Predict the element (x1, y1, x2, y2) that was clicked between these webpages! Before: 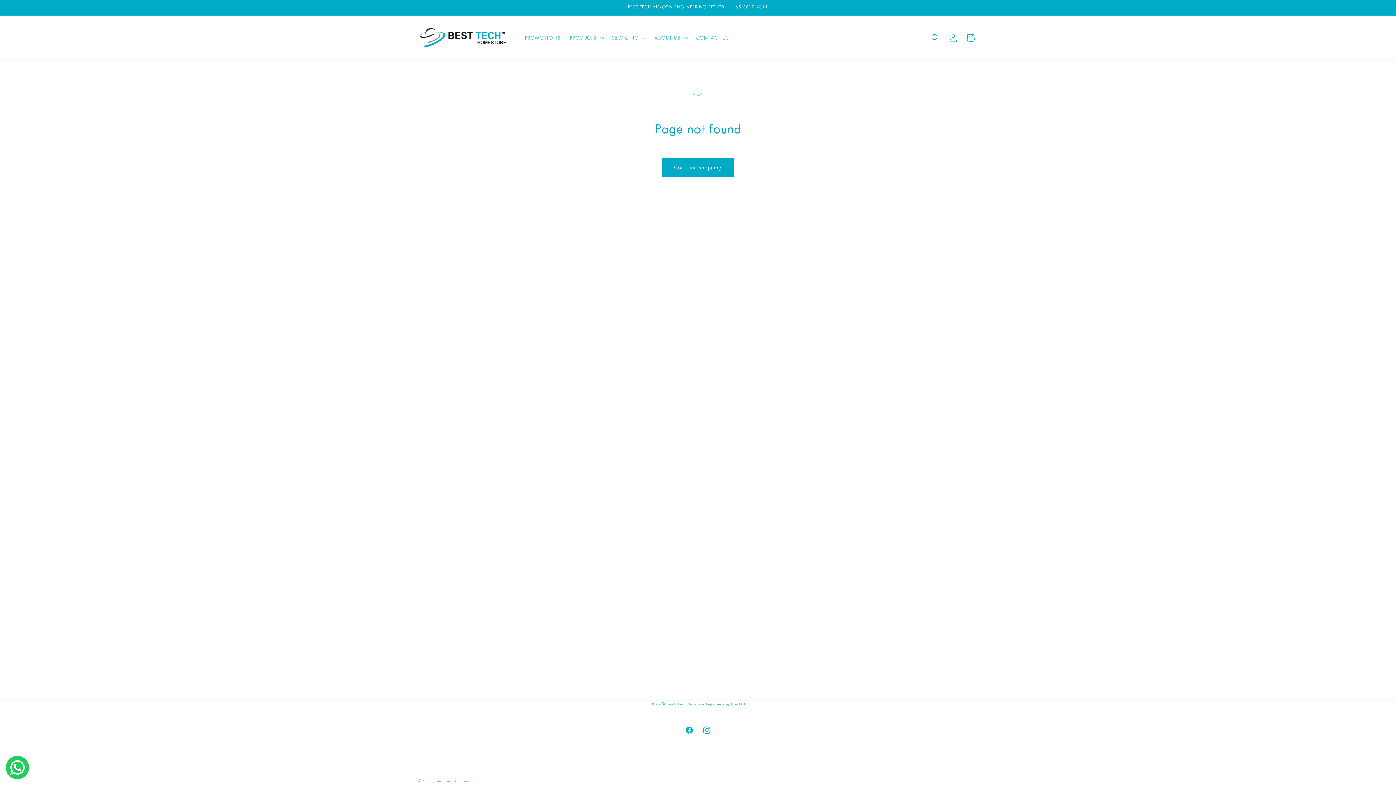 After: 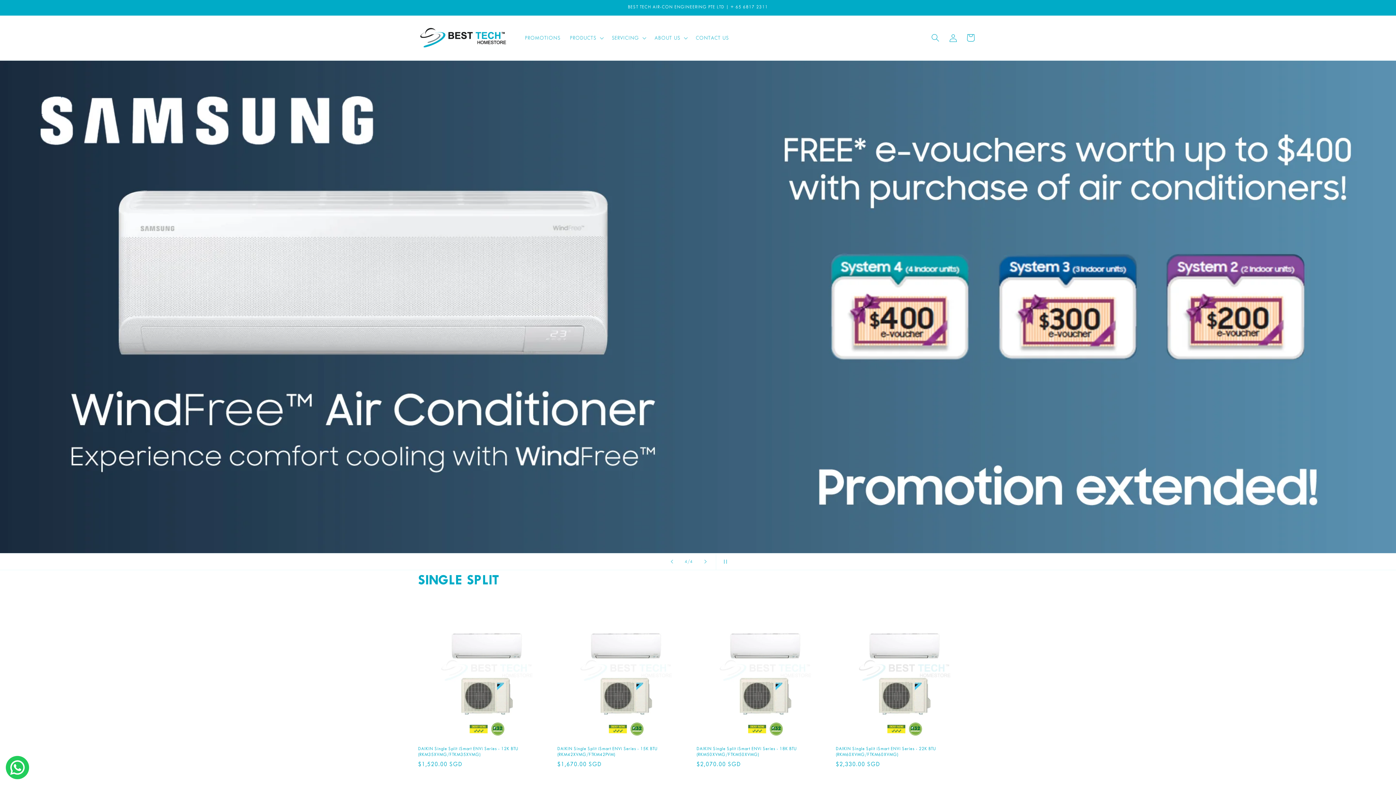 Action: bbox: (435, 779, 468, 784) label: Best Tech Online